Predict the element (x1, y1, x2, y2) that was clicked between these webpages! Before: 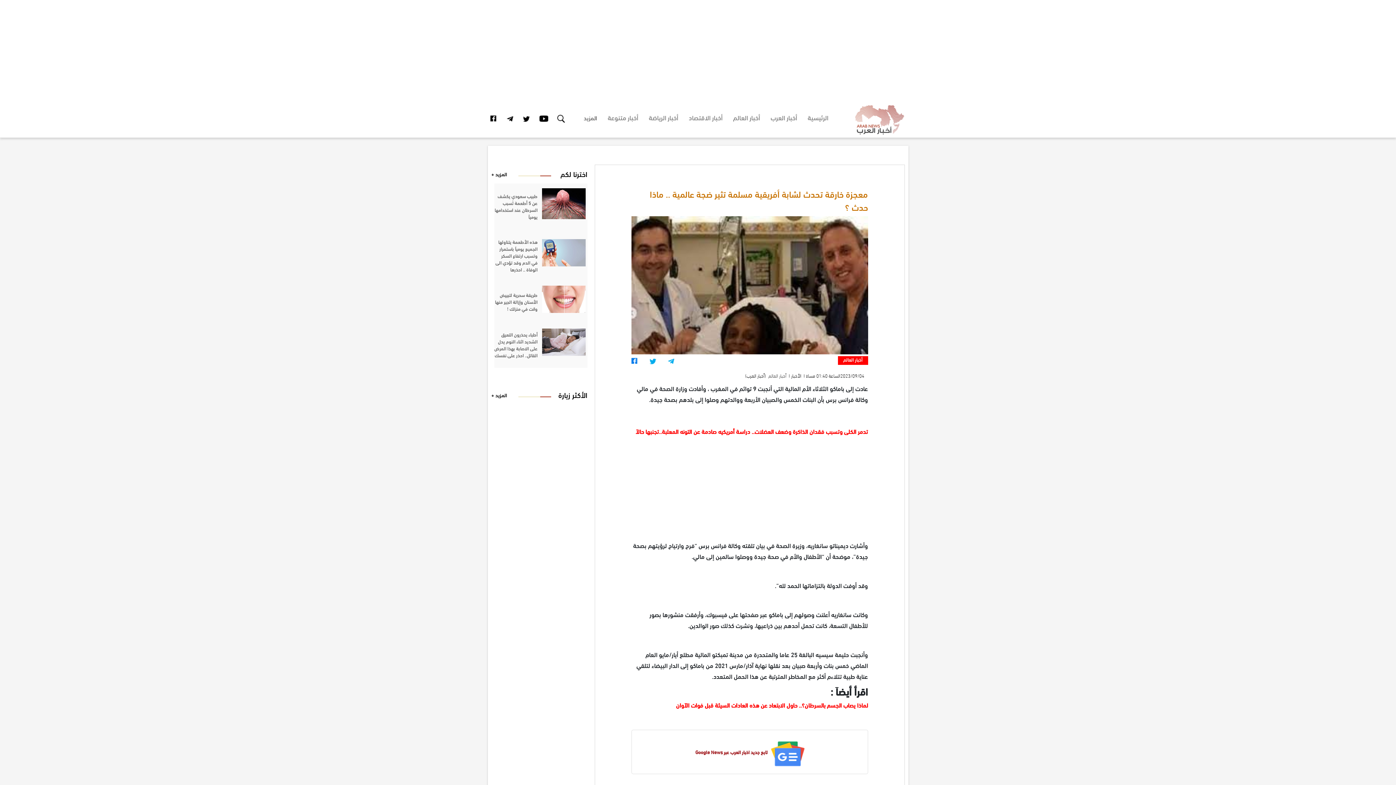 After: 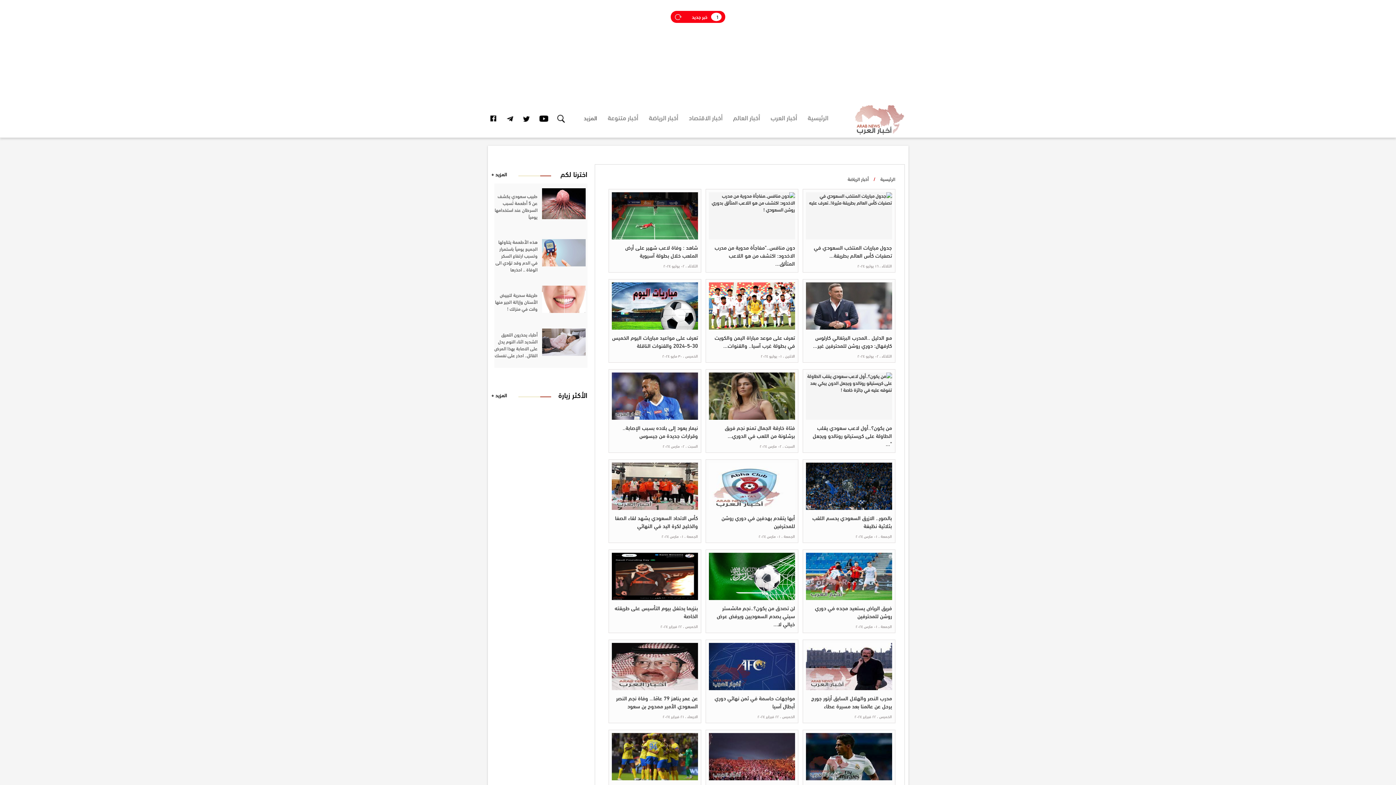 Action: bbox: (638, 113, 678, 122) label: أخبار الرياضة 